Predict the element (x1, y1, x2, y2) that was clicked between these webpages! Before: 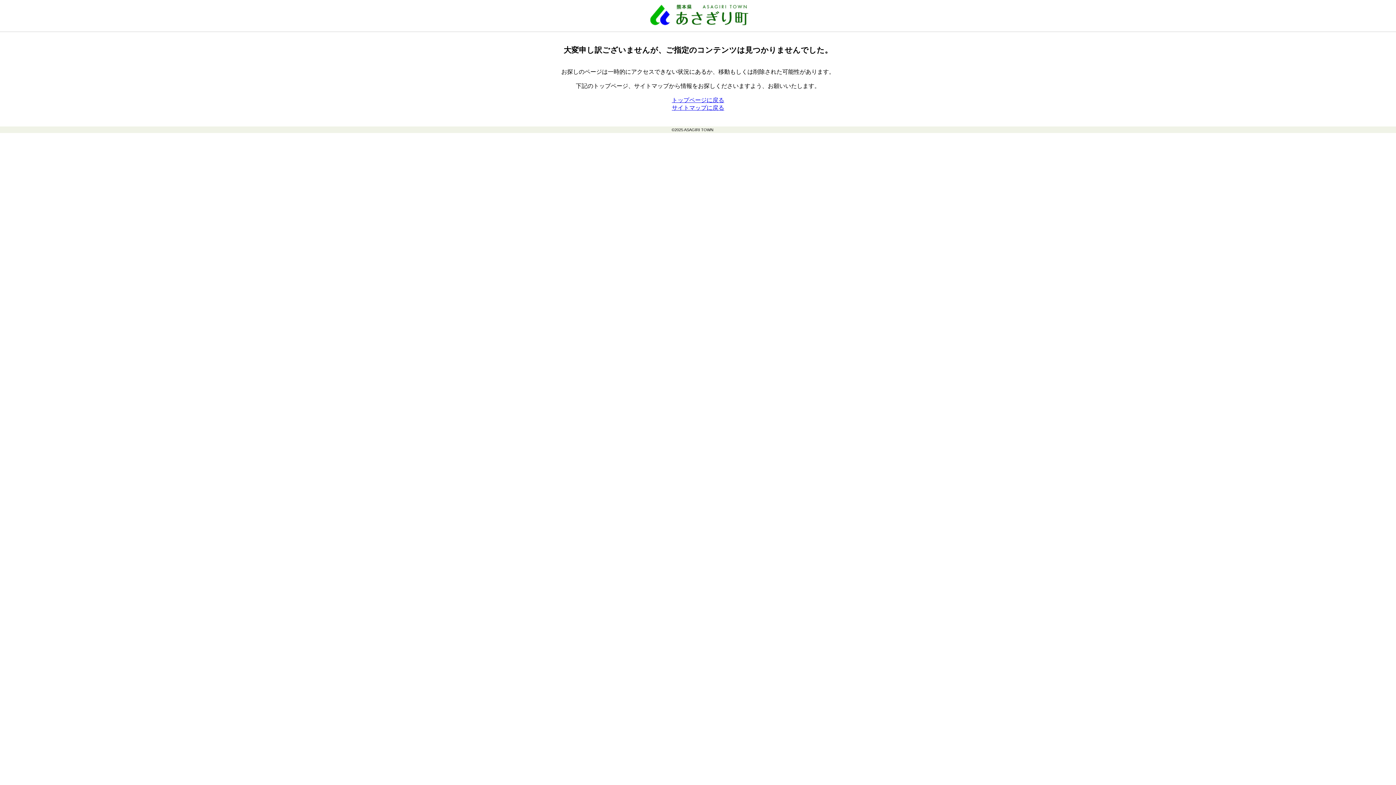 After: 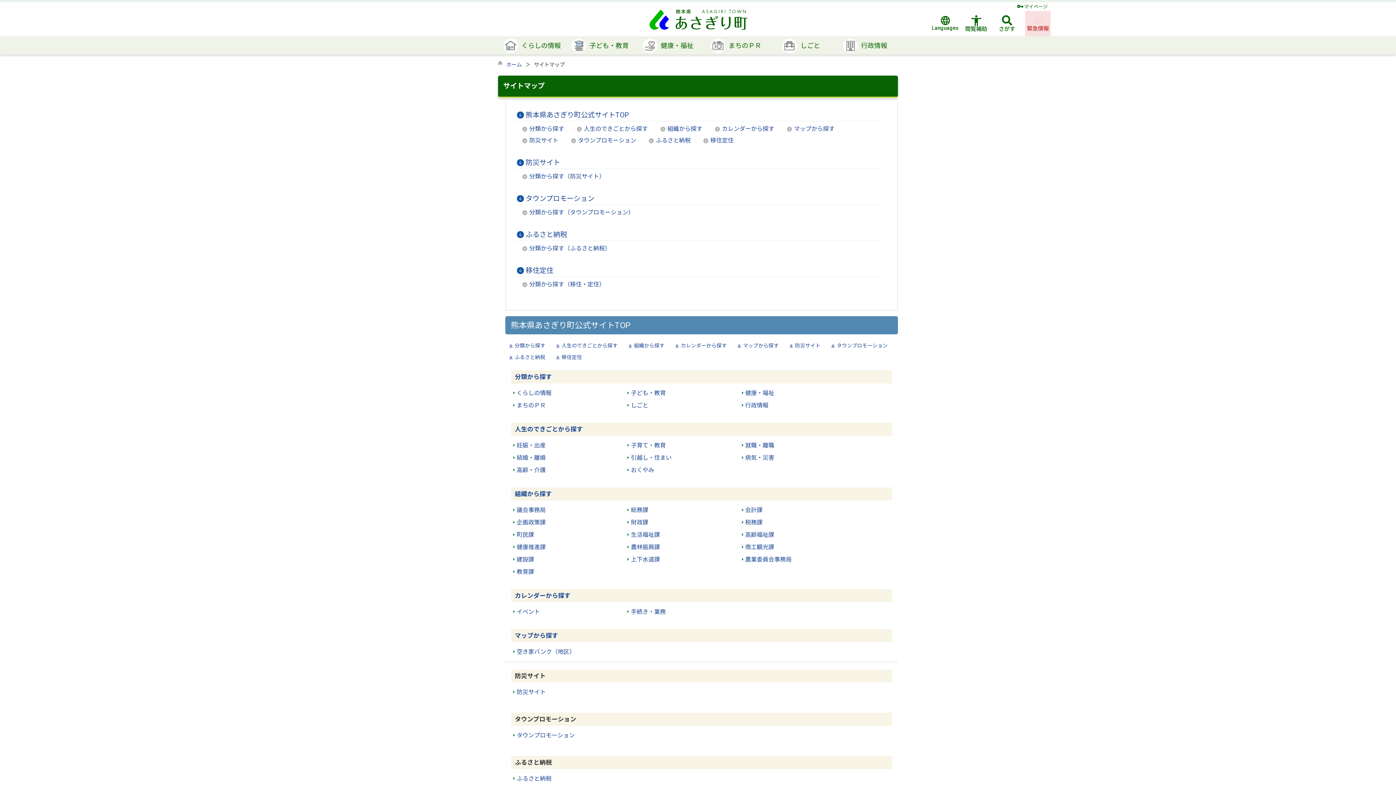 Action: label: サイトマップに戻る bbox: (672, 104, 724, 110)